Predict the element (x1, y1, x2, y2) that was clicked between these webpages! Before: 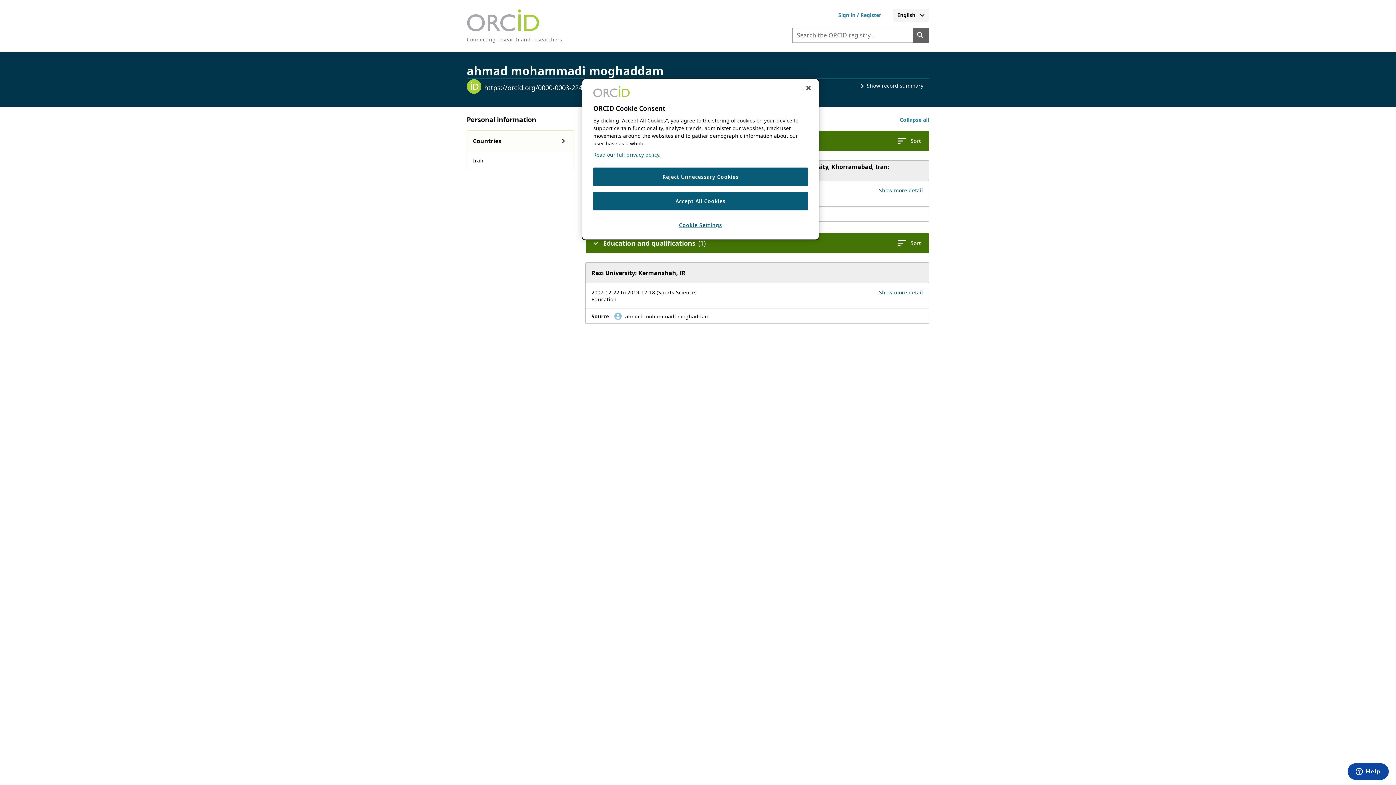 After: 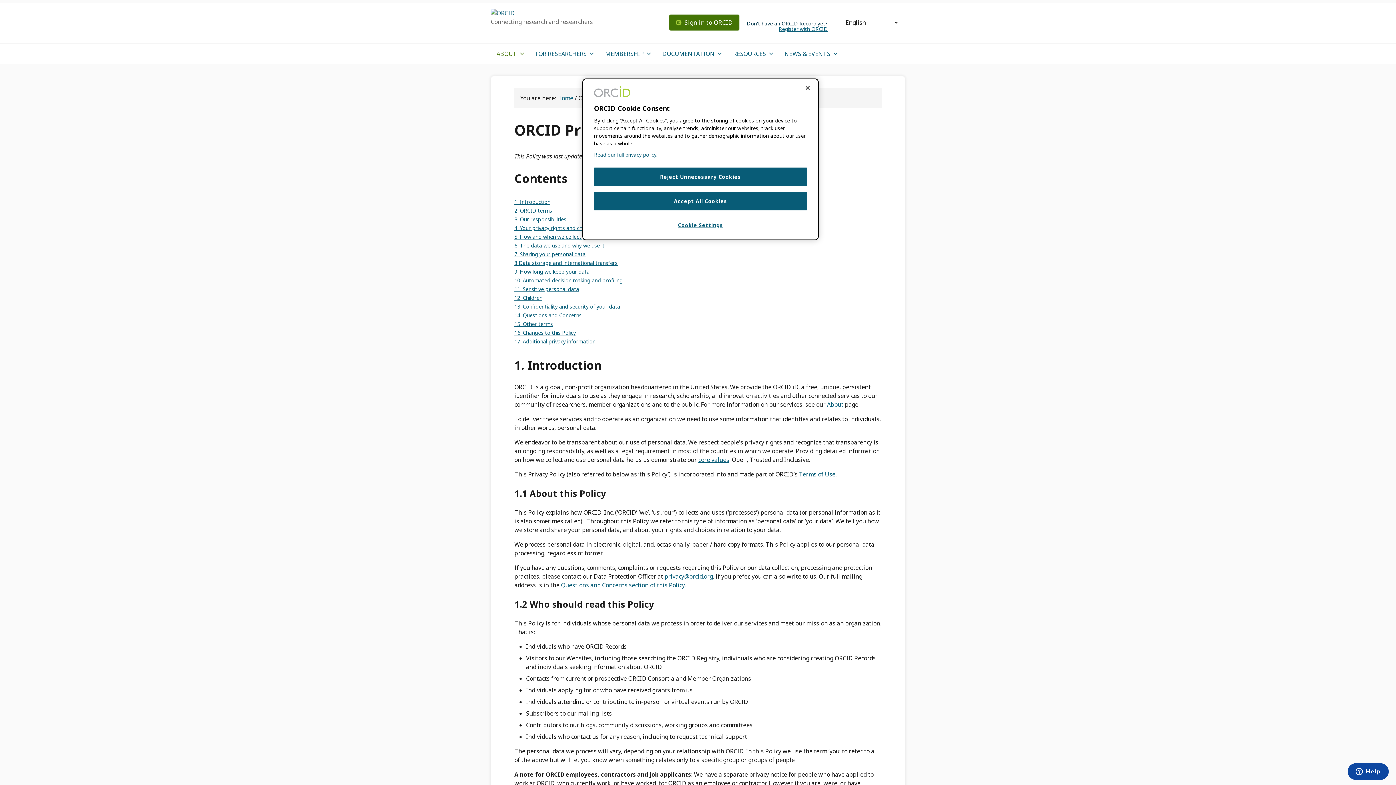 Action: label: Read our full privacy policy bbox: (593, 151, 660, 158)